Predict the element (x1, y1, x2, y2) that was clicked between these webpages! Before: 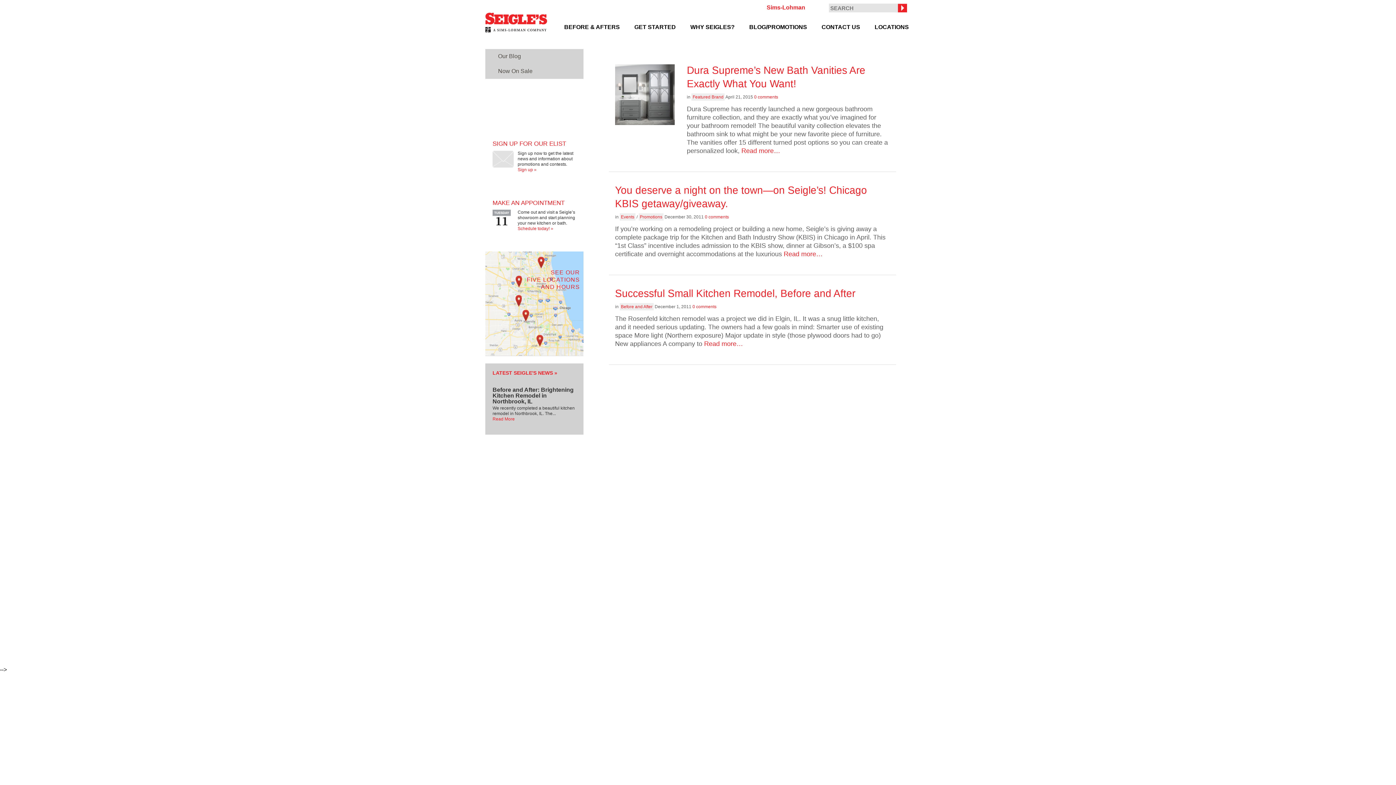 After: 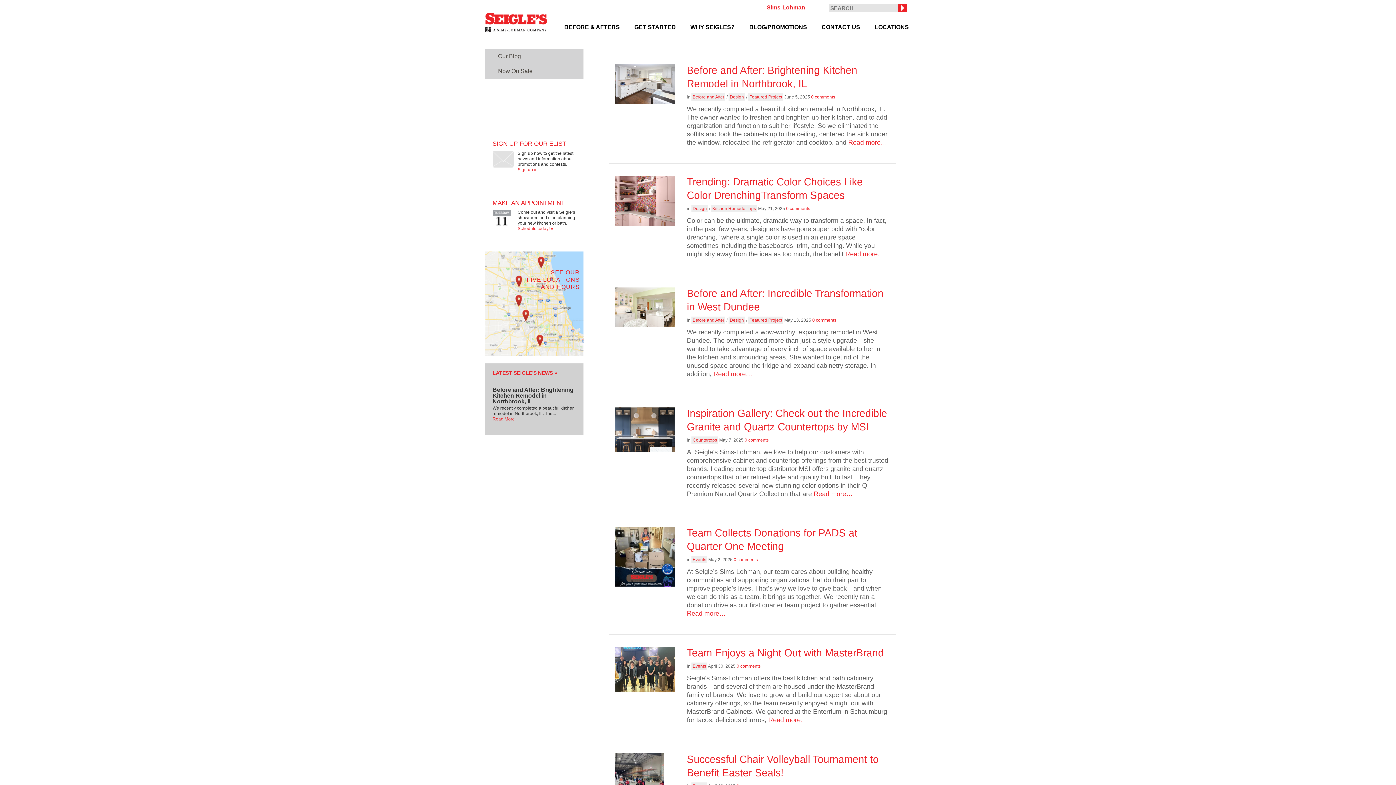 Action: bbox: (485, 49, 583, 63) label: Our Blog